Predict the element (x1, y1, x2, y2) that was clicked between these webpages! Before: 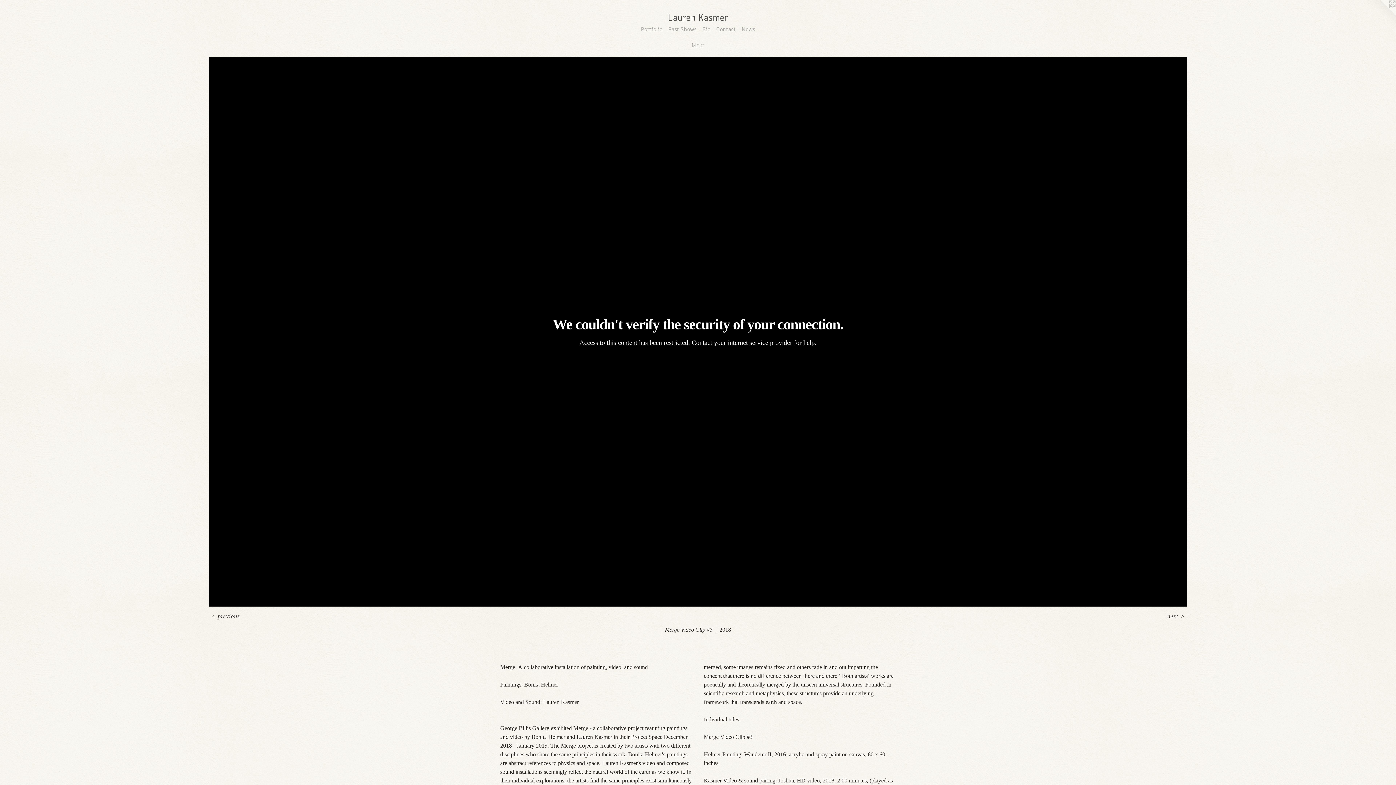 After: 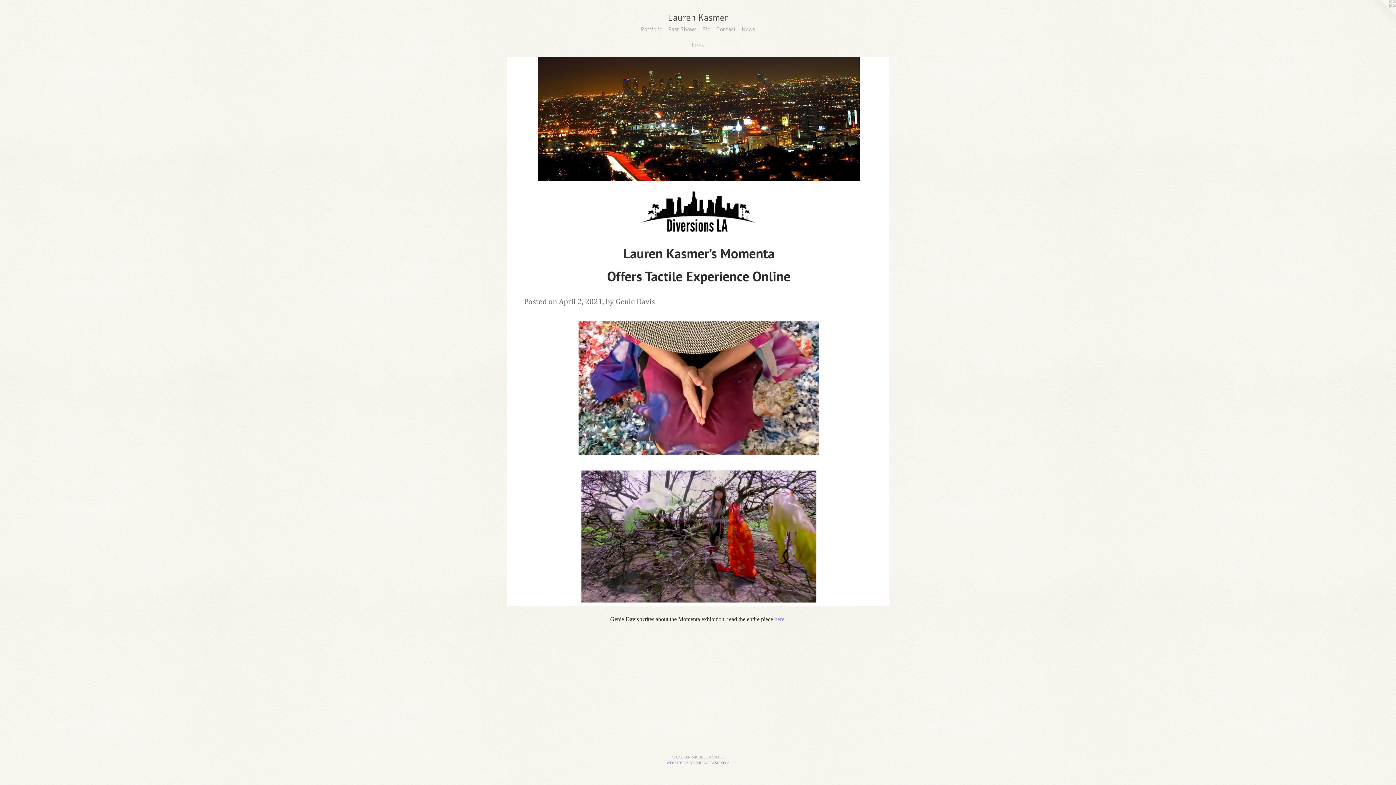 Action: bbox: (738, 24, 758, 33) label: News